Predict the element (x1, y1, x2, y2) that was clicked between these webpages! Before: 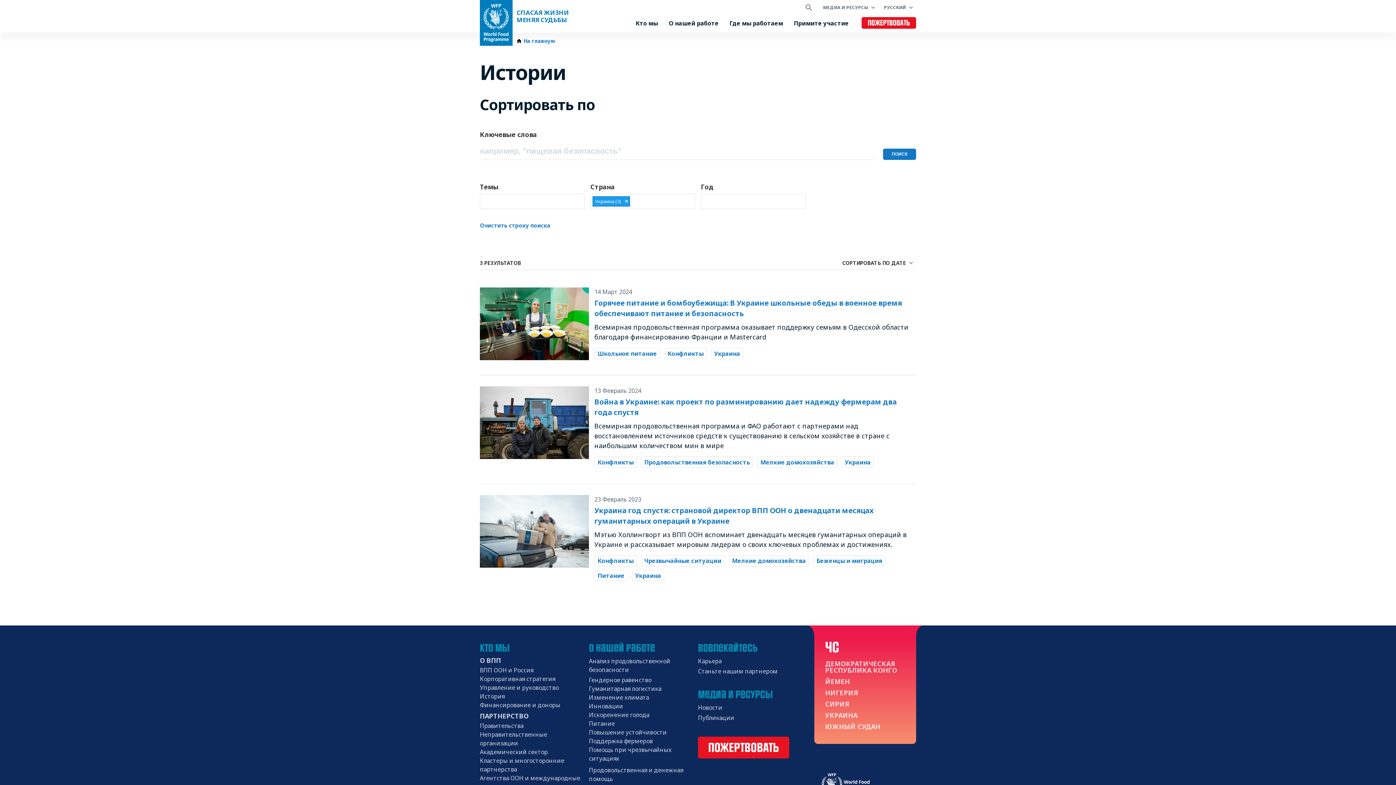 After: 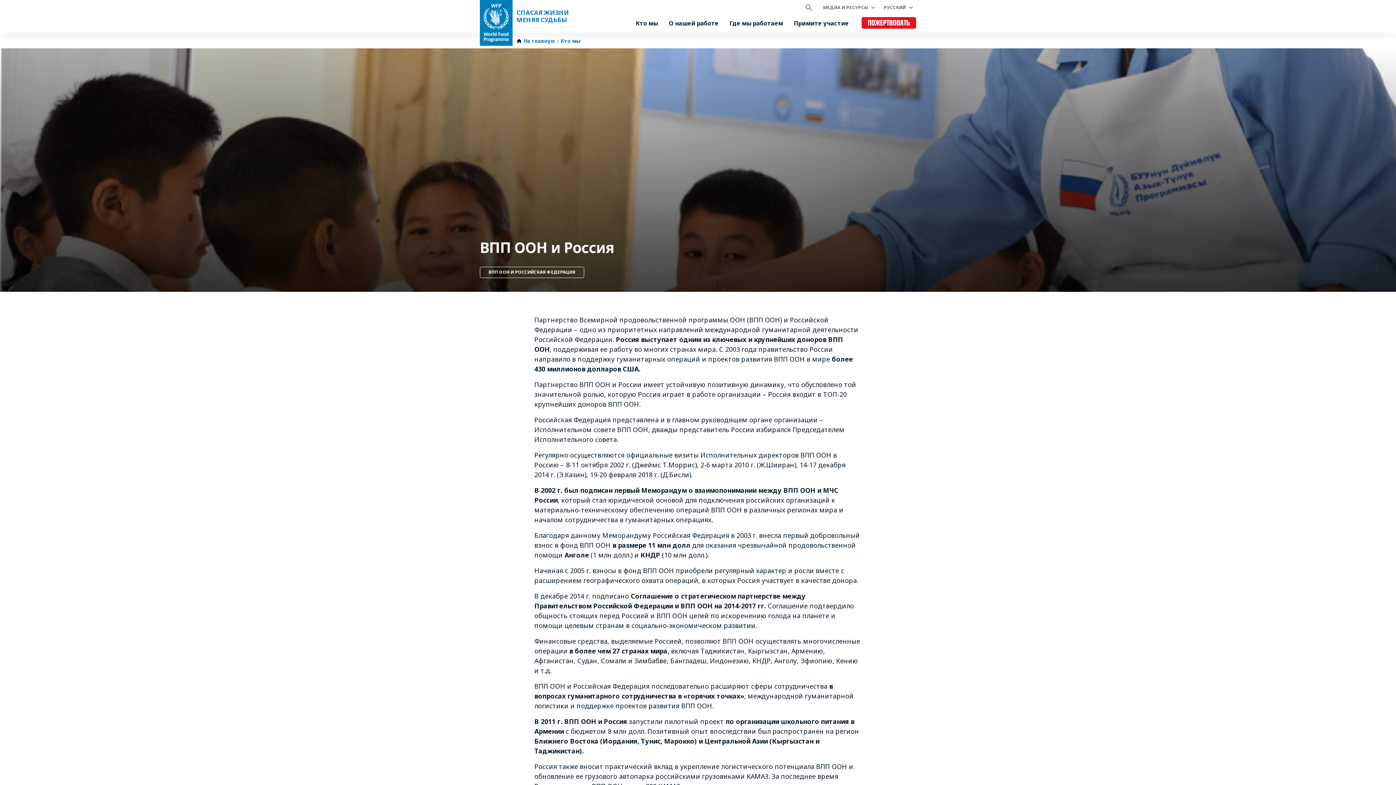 Action: label: ВПП ООН и Россия bbox: (480, 658, 536, 667)